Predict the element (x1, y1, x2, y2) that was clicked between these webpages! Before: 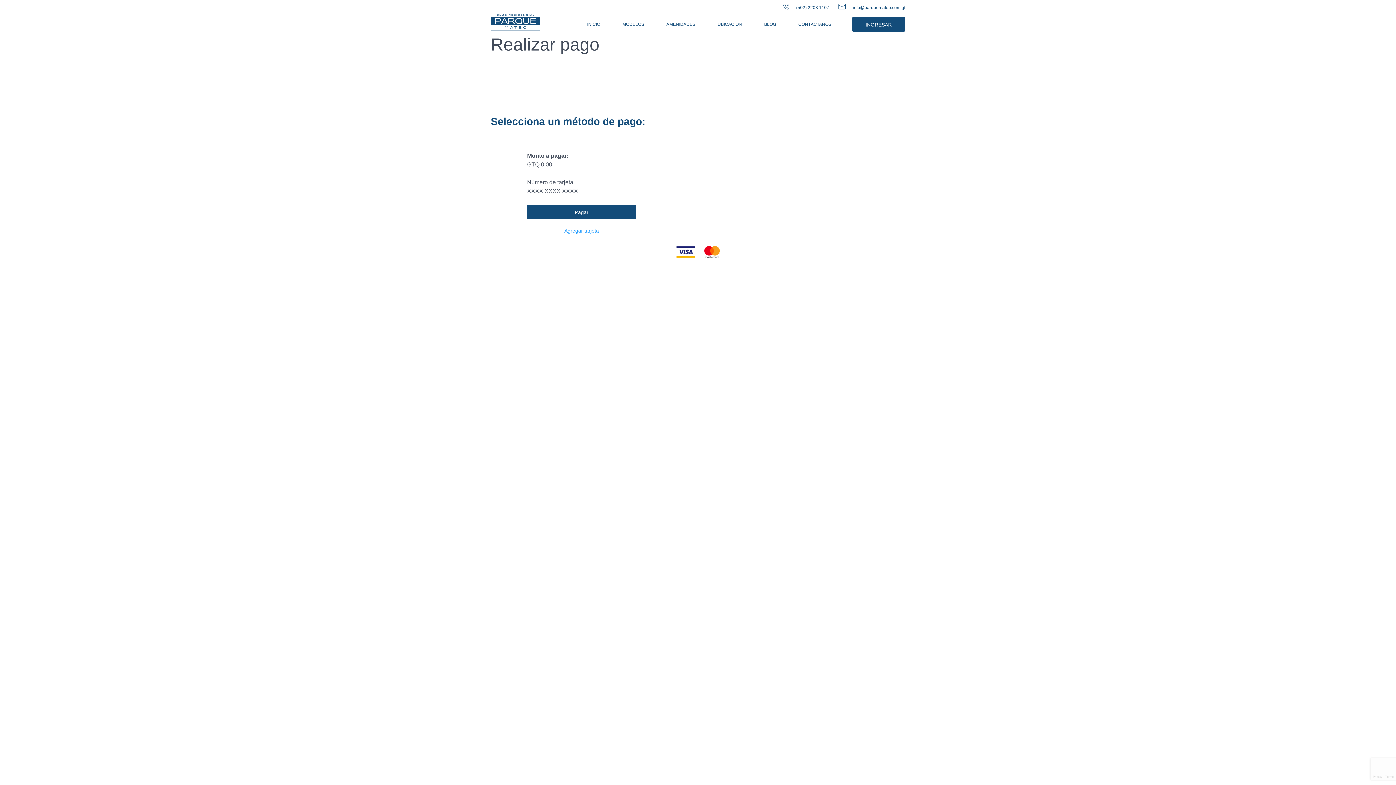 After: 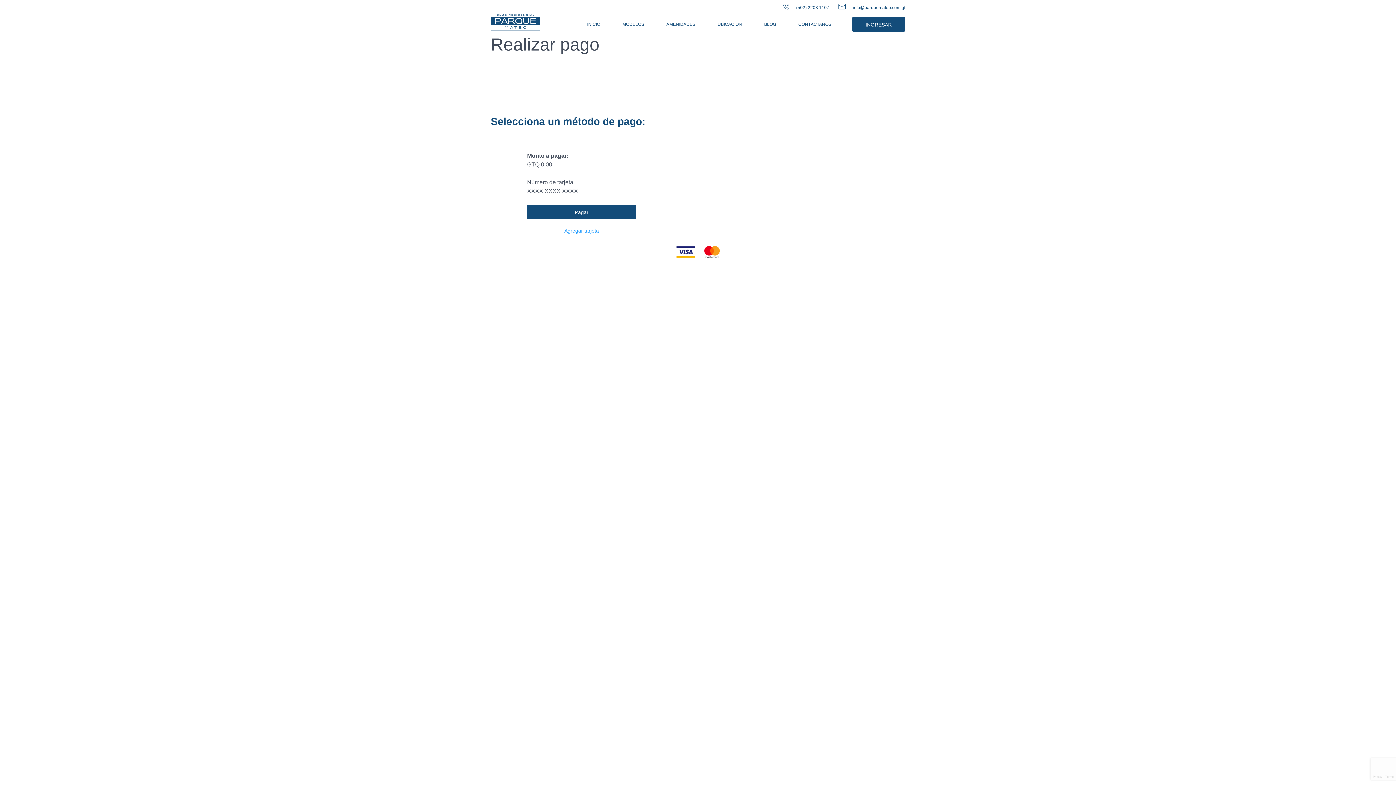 Action: bbox: (783, 3, 829, 10) label:  (502) 2208 1107